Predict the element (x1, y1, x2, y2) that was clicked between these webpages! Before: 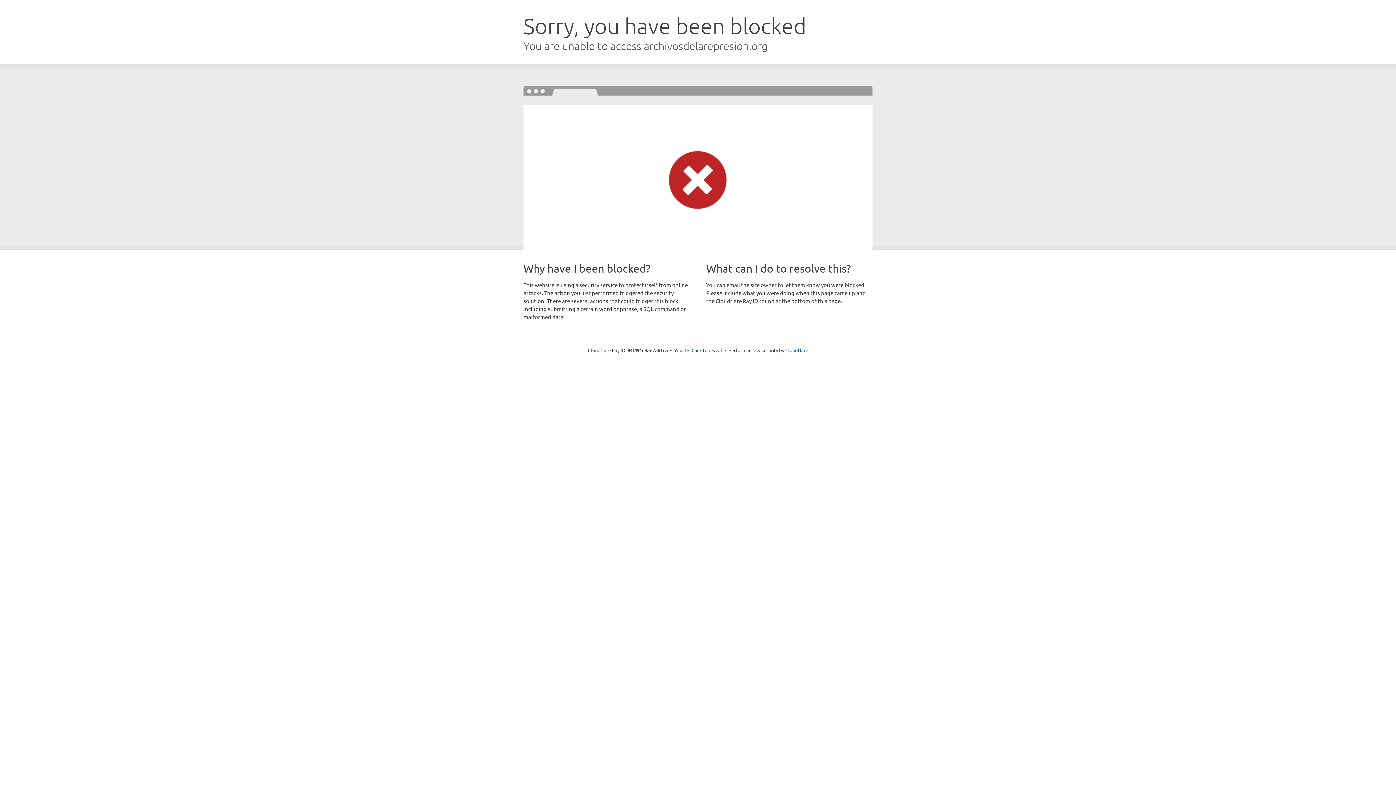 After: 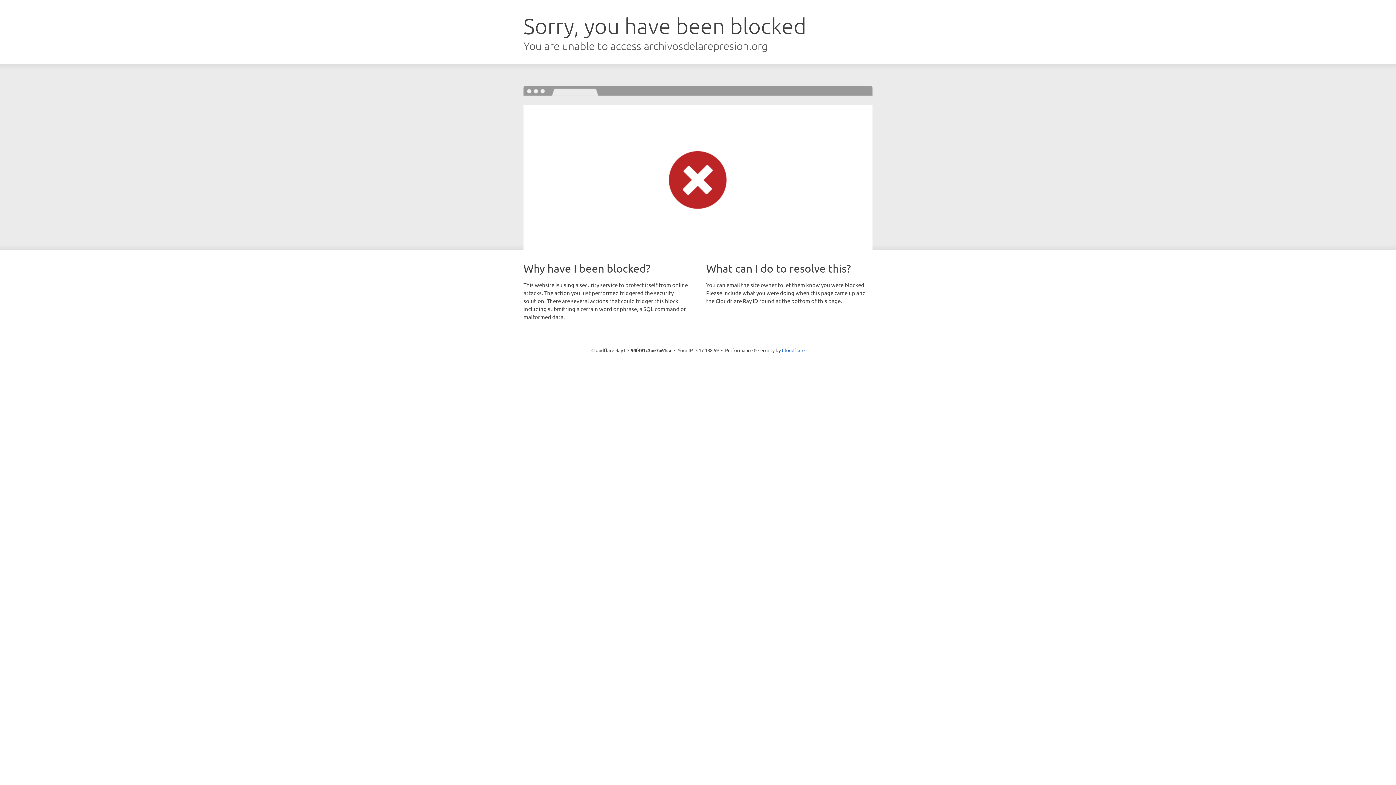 Action: bbox: (691, 346, 722, 353) label: Click to reveal